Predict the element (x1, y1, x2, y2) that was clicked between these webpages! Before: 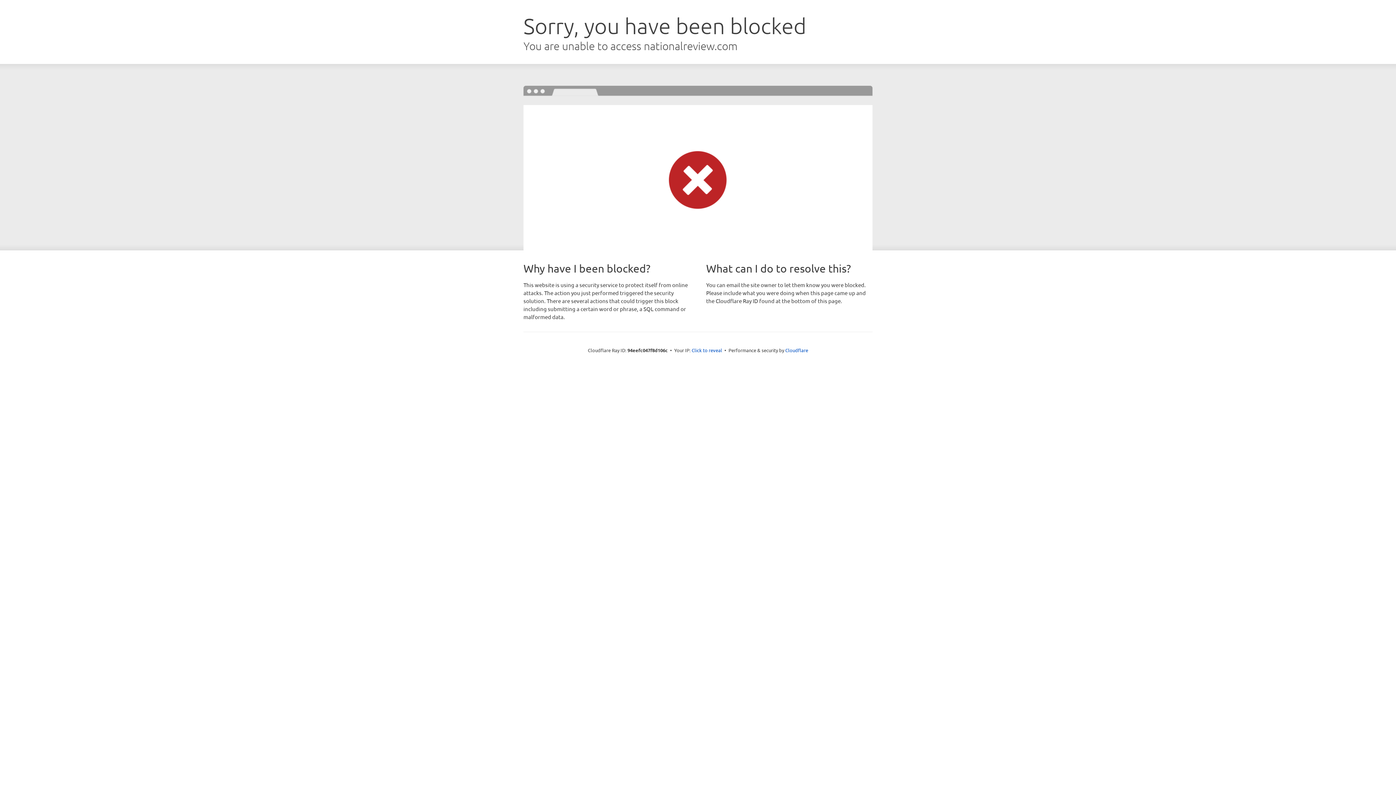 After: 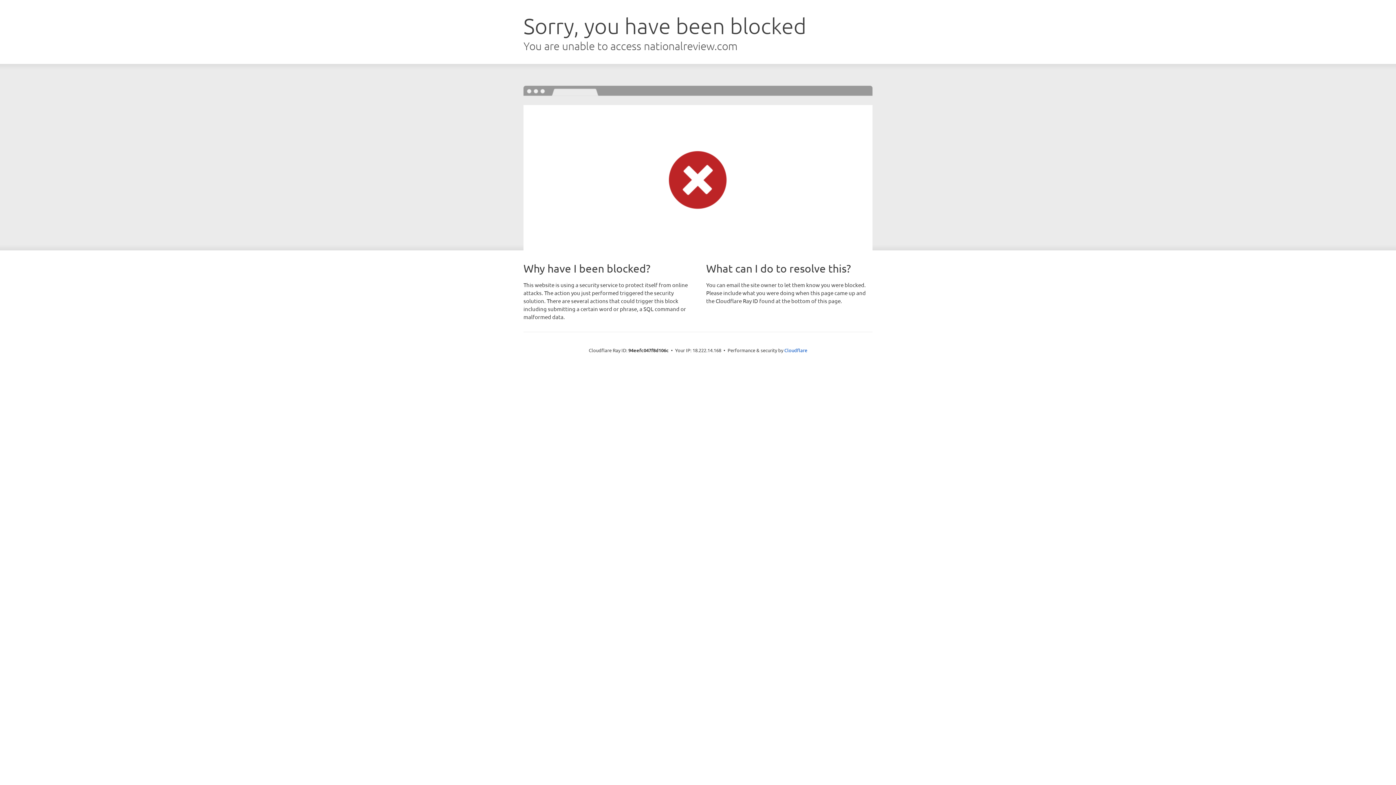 Action: label: Click to reveal bbox: (691, 346, 722, 353)